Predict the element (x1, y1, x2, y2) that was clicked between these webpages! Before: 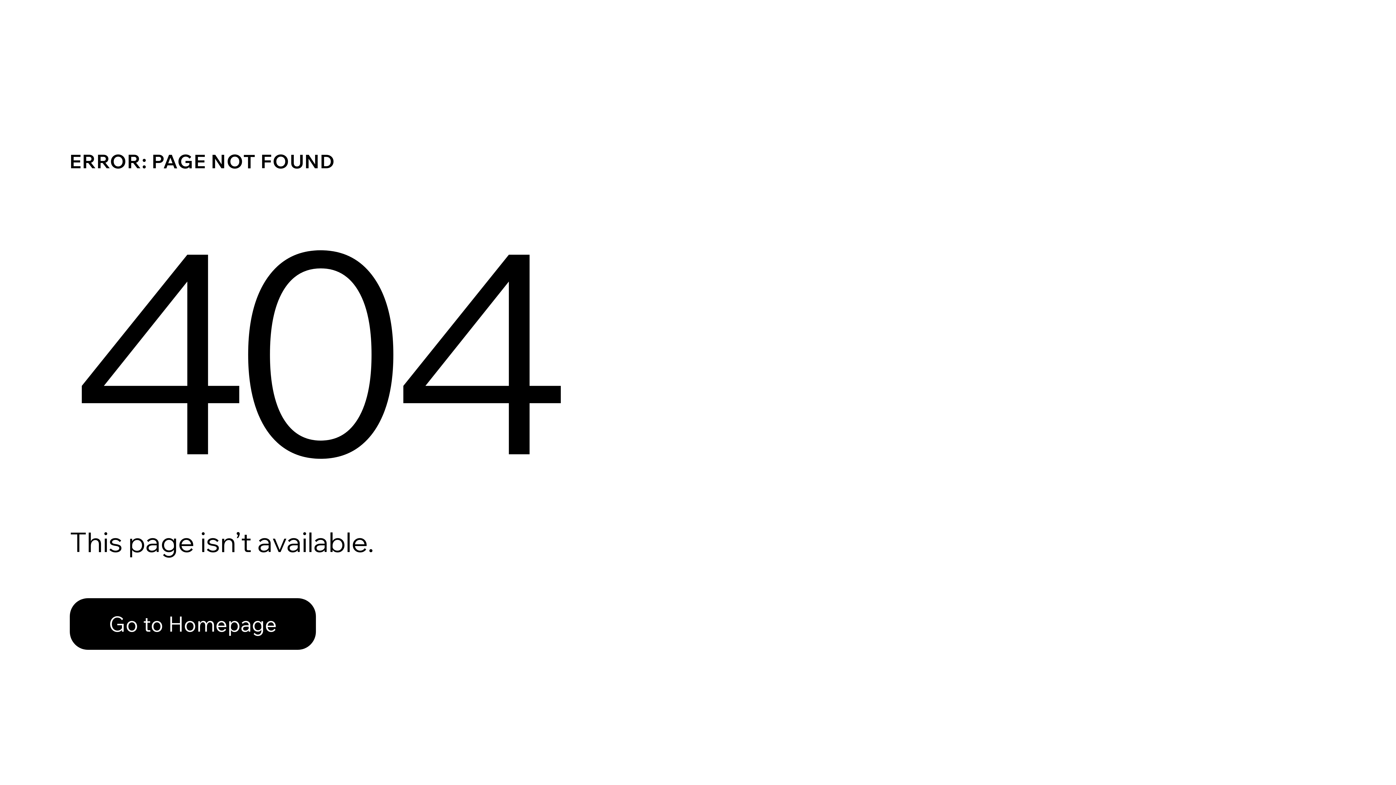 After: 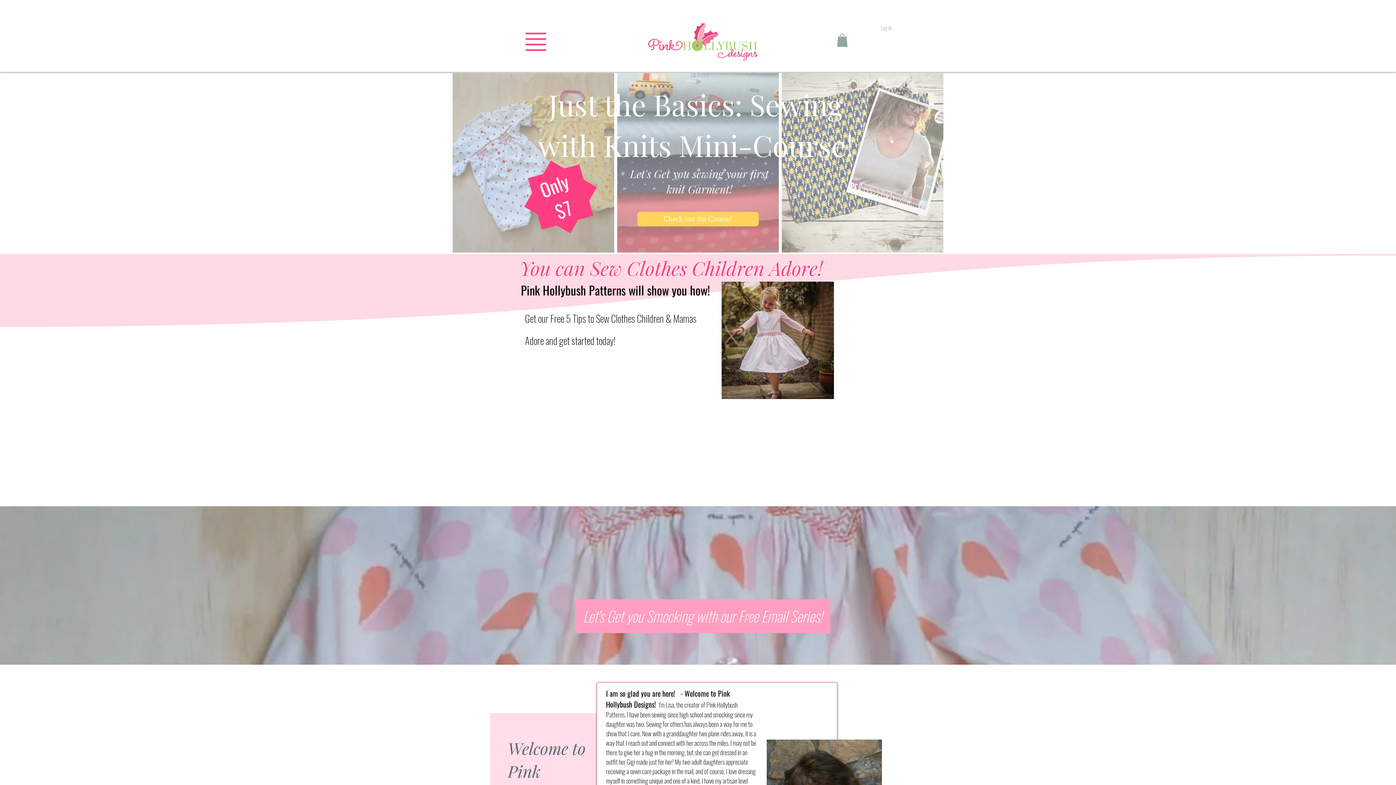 Action: bbox: (69, 598, 316, 650) label: Go to Homepage